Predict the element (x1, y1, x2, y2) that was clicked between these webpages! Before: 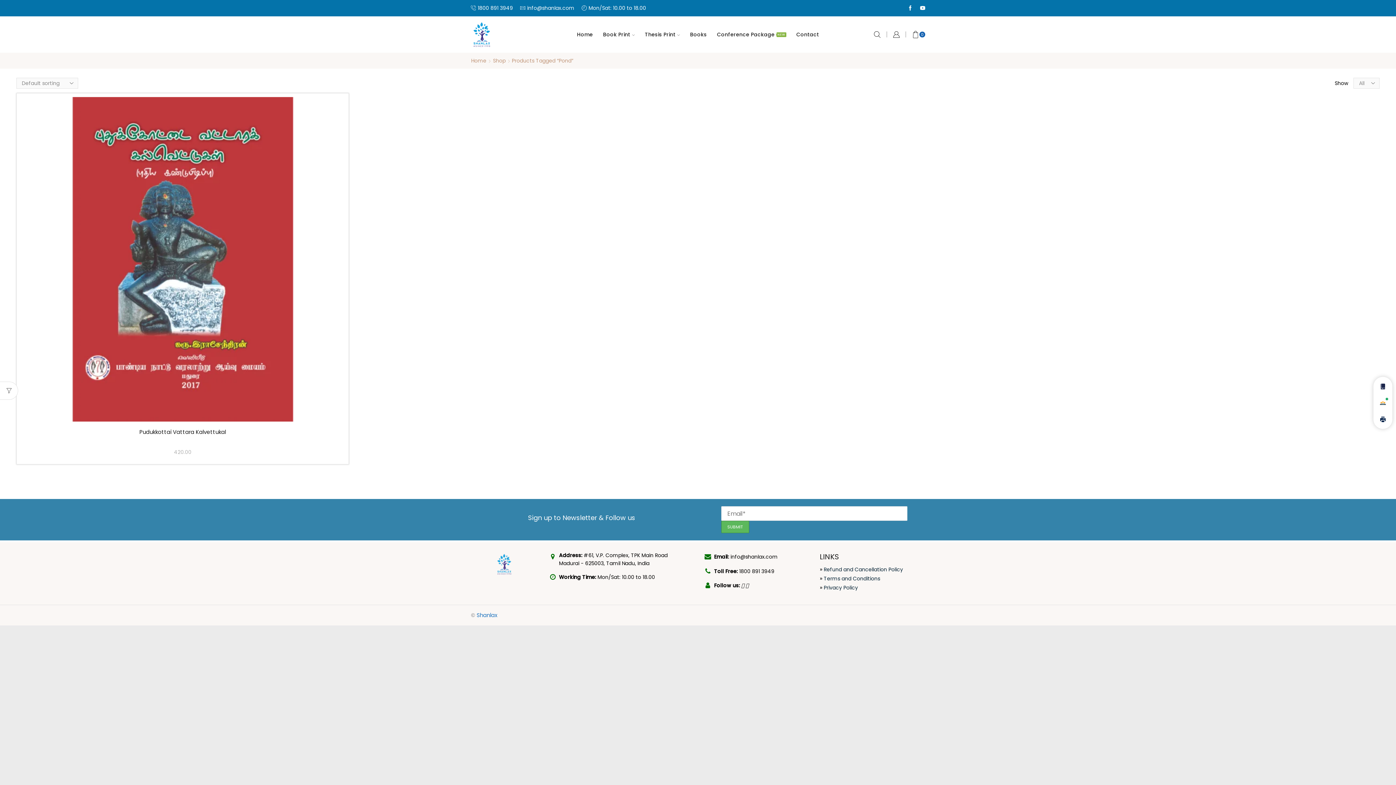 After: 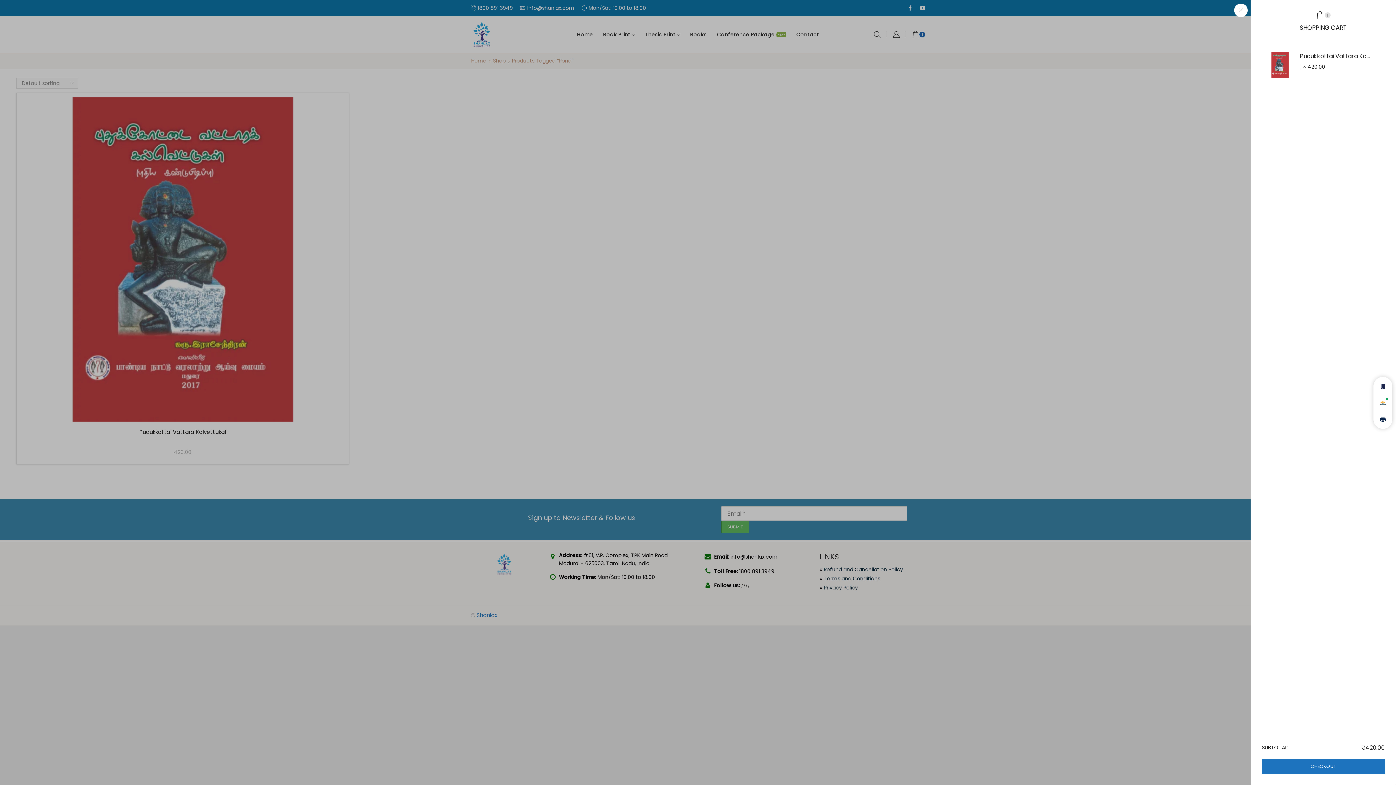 Action: bbox: (183, 255, 196, 268) label: Add to cart: “Pudukkottai Vattara Kalvettukal”